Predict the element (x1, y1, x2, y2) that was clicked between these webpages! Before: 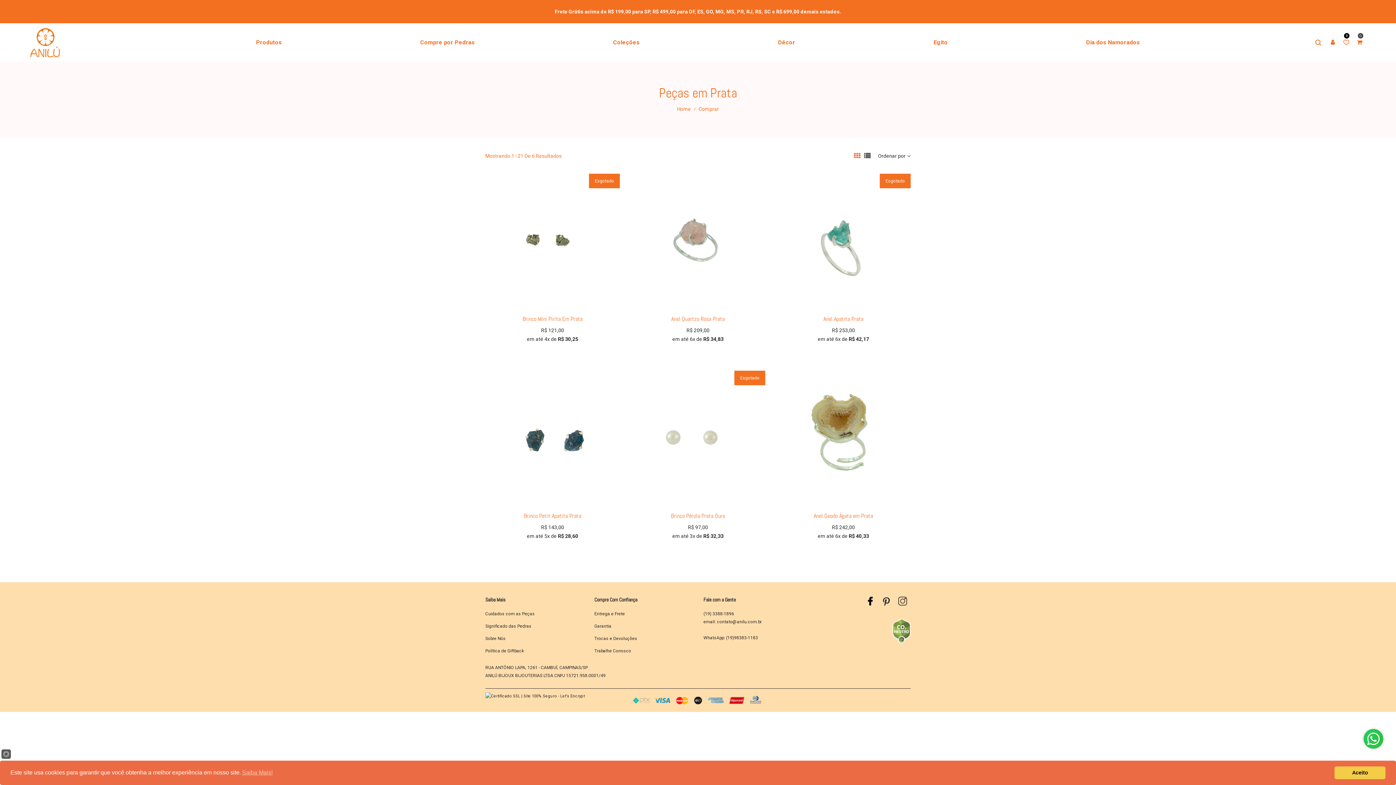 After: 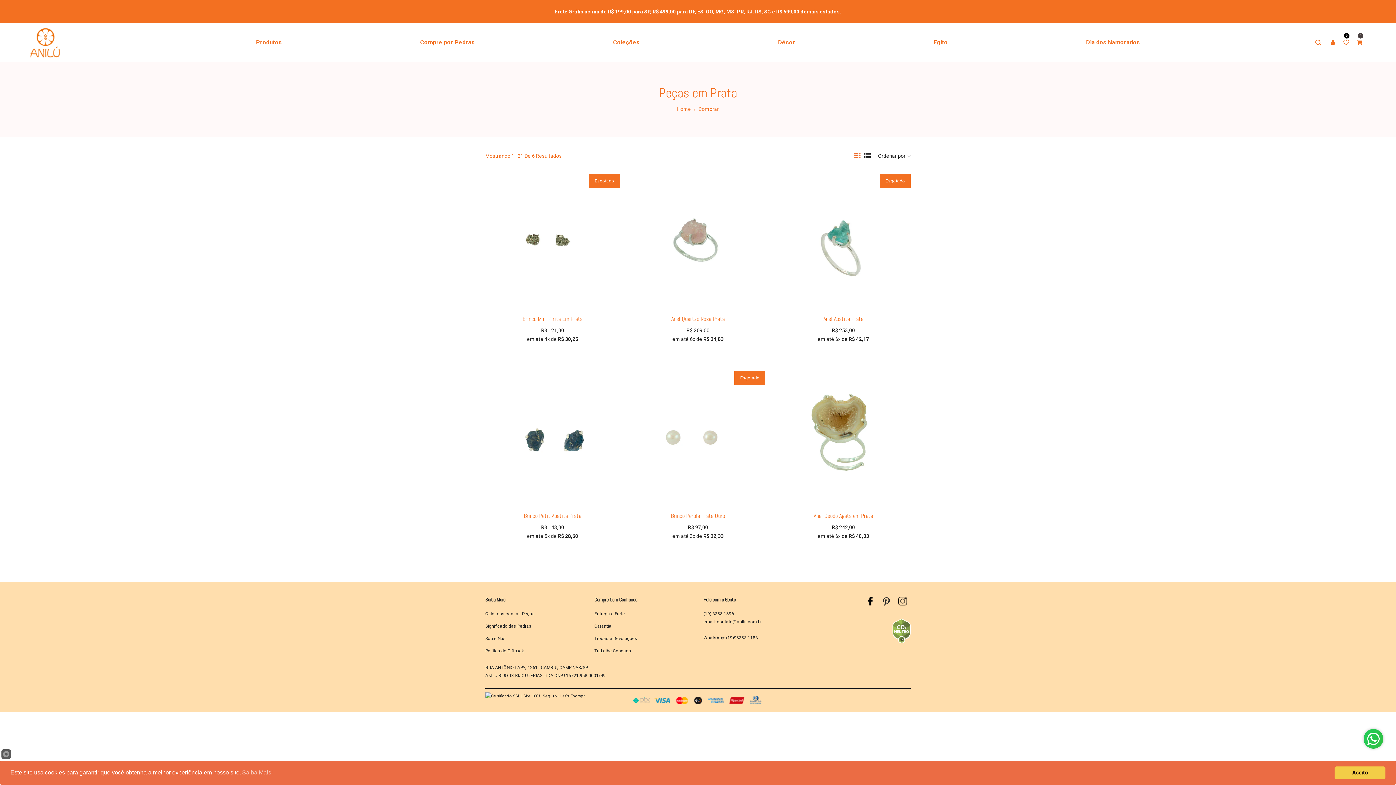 Action: bbox: (703, 619, 761, 624) label: email: contato@anilu.com.br